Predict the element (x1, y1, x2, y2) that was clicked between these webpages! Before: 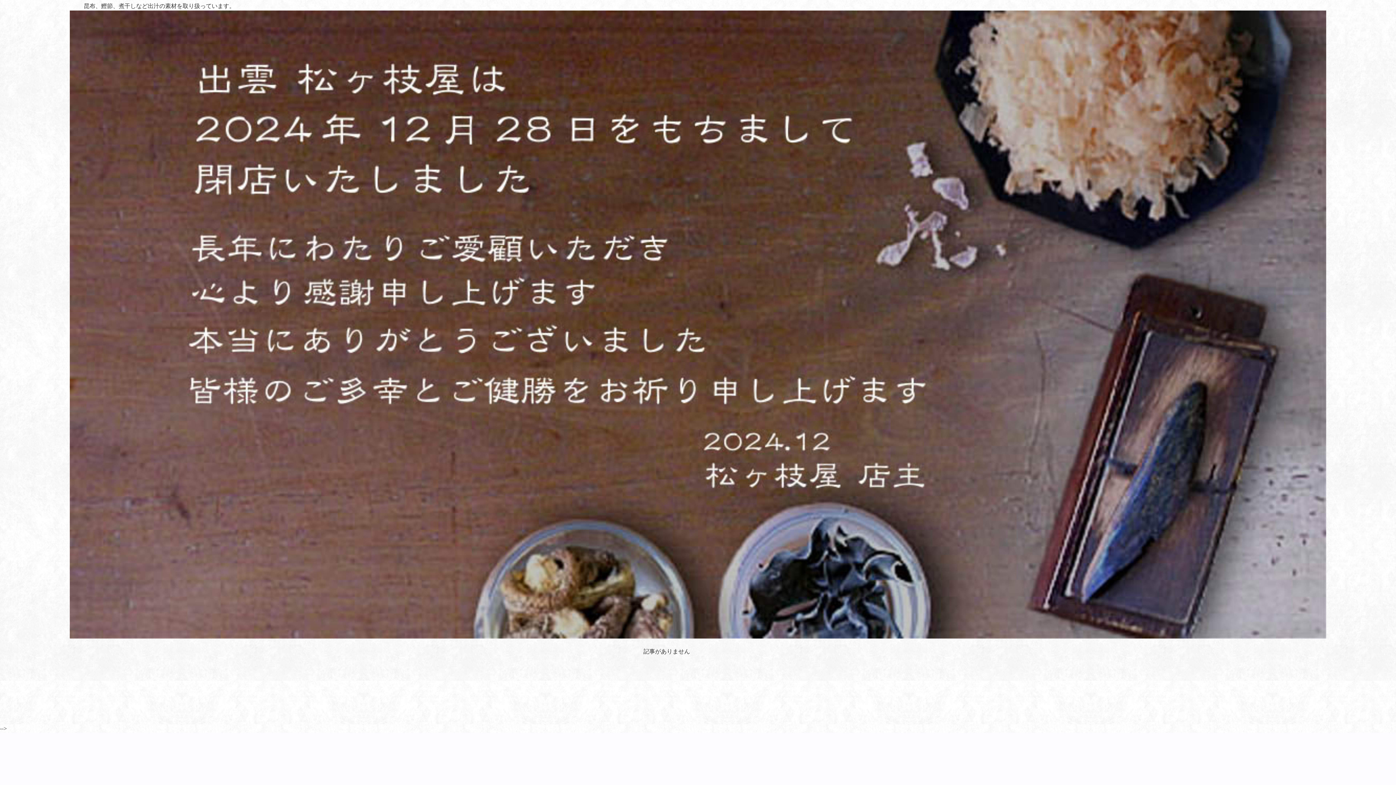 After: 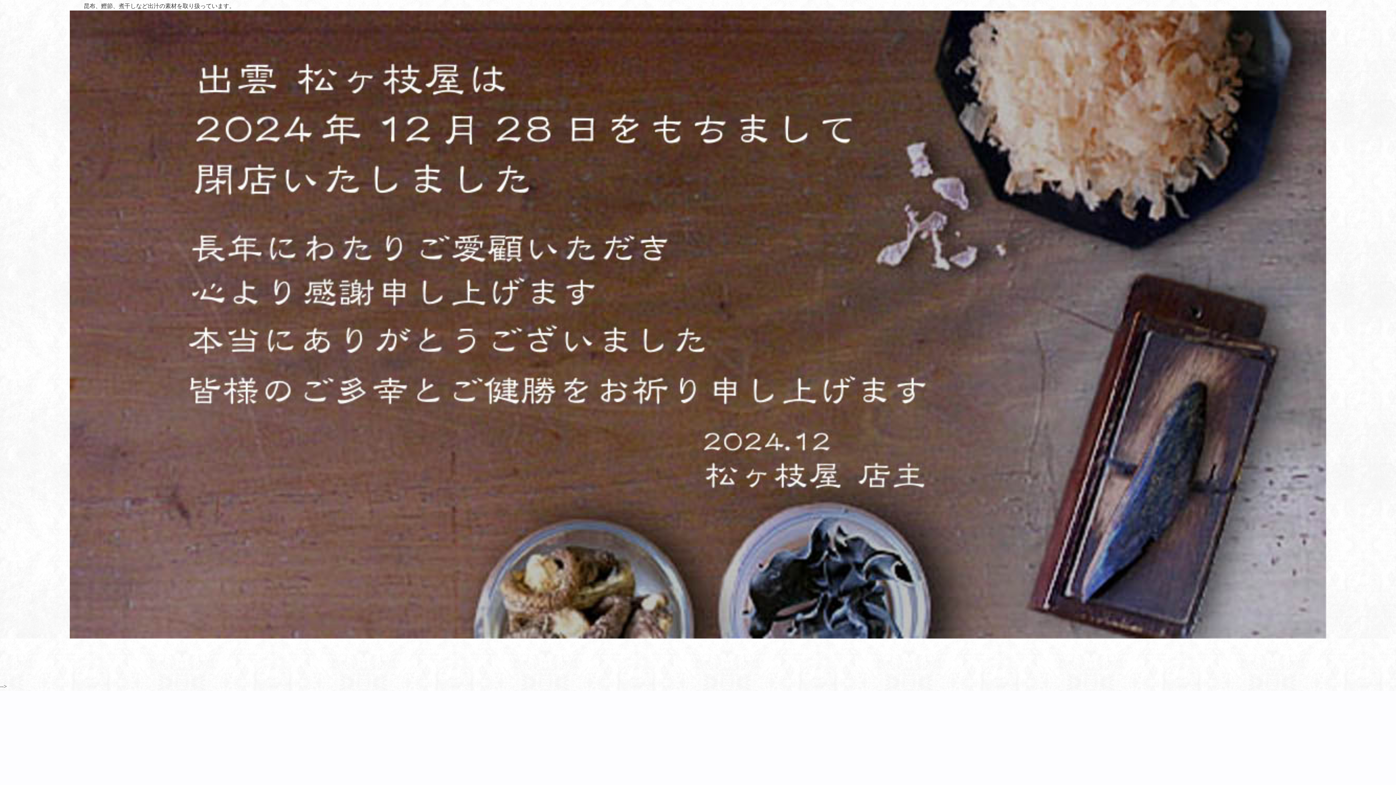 Action: bbox: (69, 11, 1326, 17)